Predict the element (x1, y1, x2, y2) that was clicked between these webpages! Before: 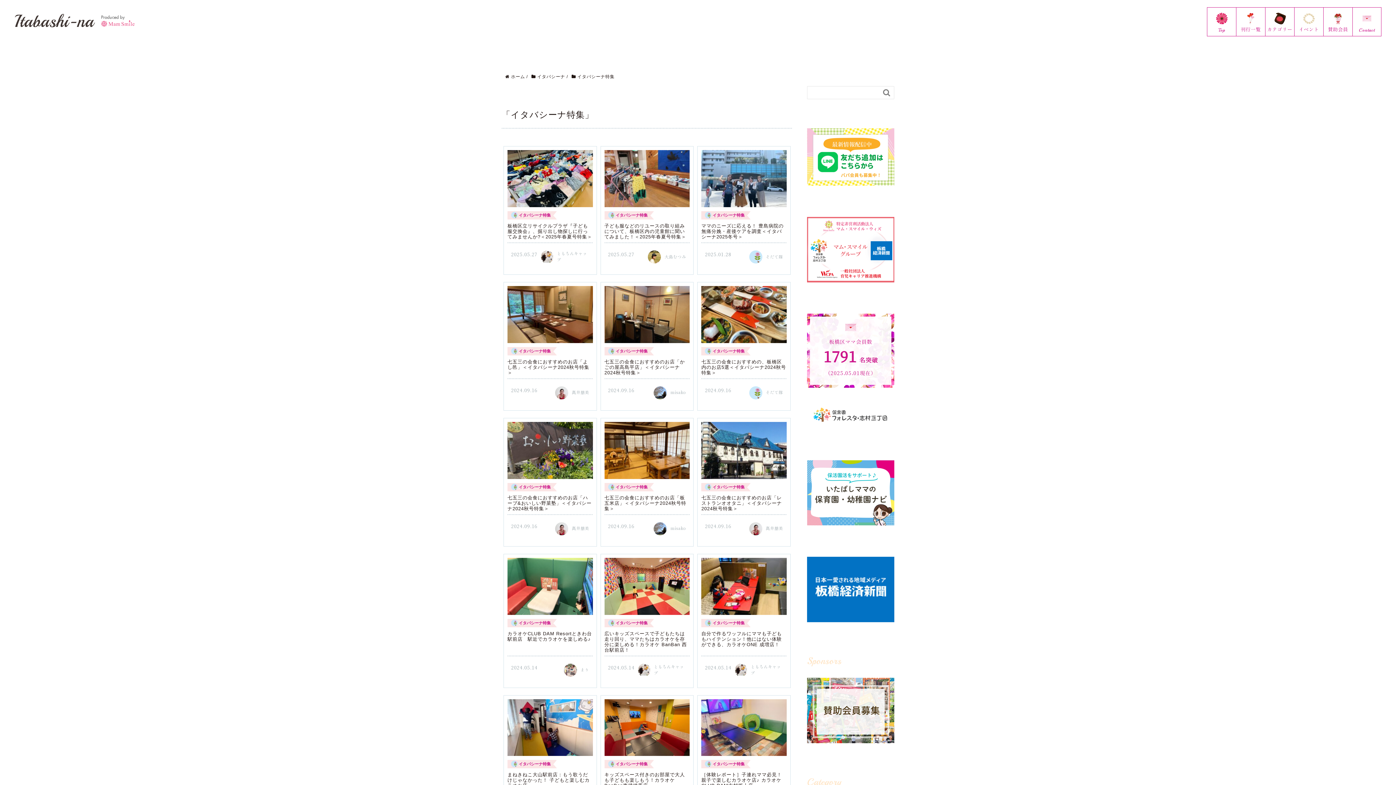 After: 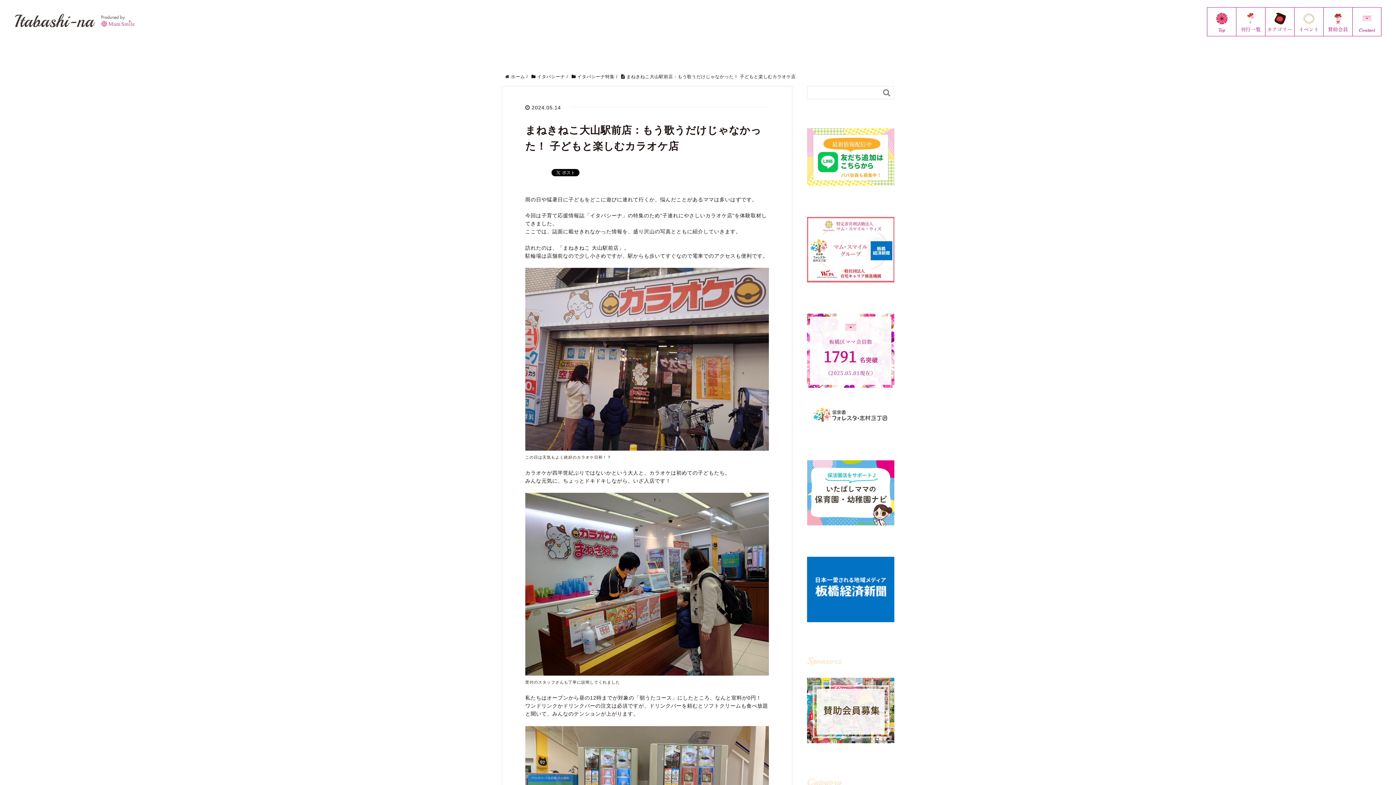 Action: bbox: (507, 772, 589, 788) label: まねきねこ大山駅前店：もう歌うだけじゃなかった！ 子どもと楽しむカラオケ店